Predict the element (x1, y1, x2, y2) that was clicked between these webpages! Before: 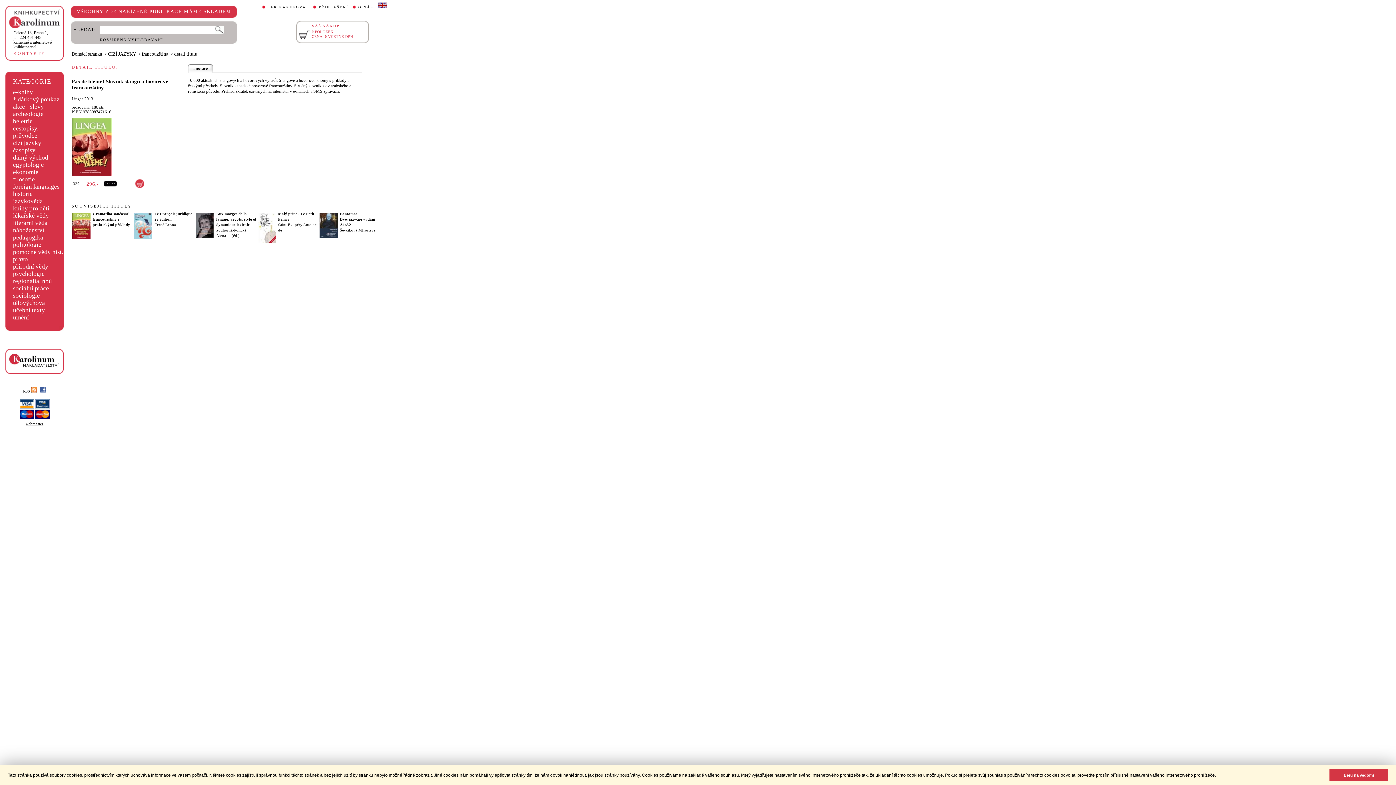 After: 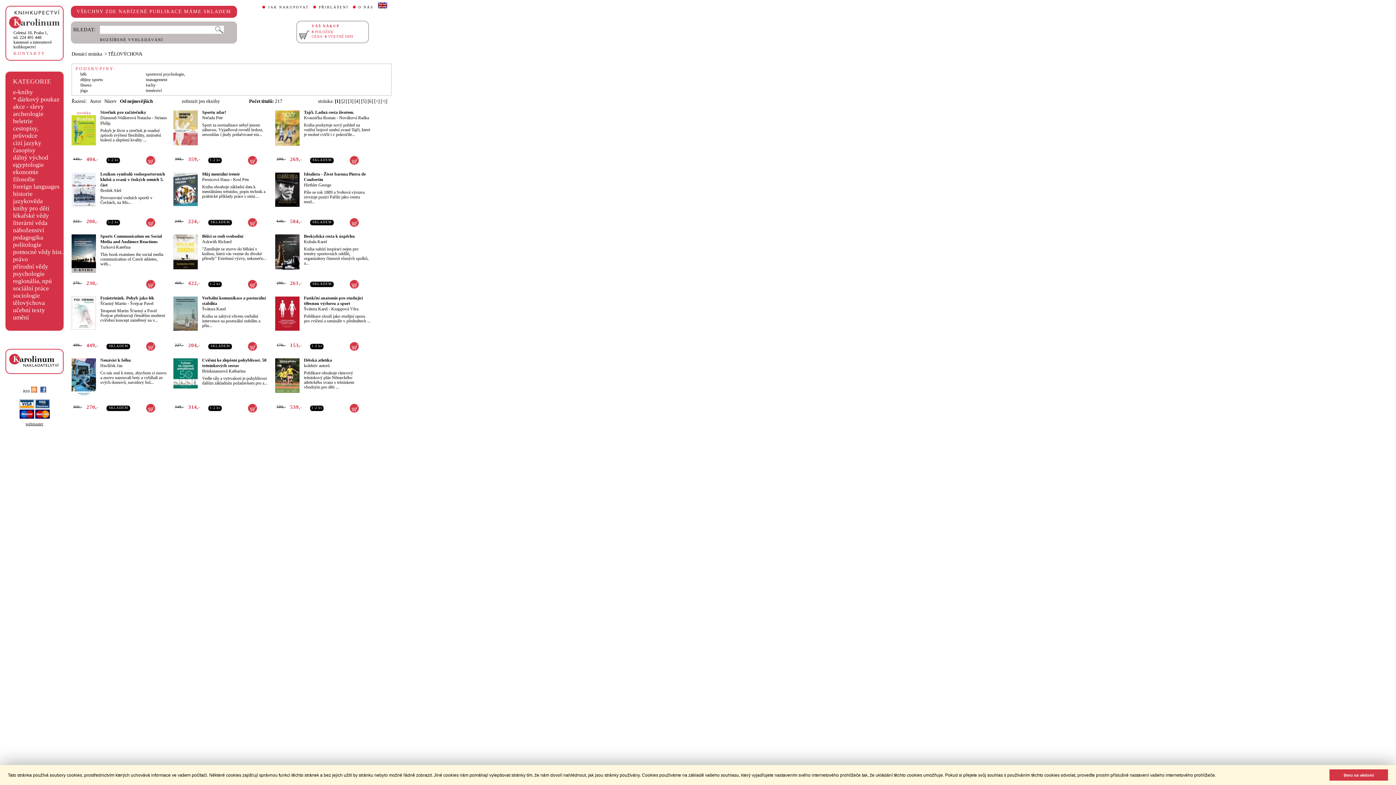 Action: label: tělovýchova bbox: (13, 299, 45, 306)